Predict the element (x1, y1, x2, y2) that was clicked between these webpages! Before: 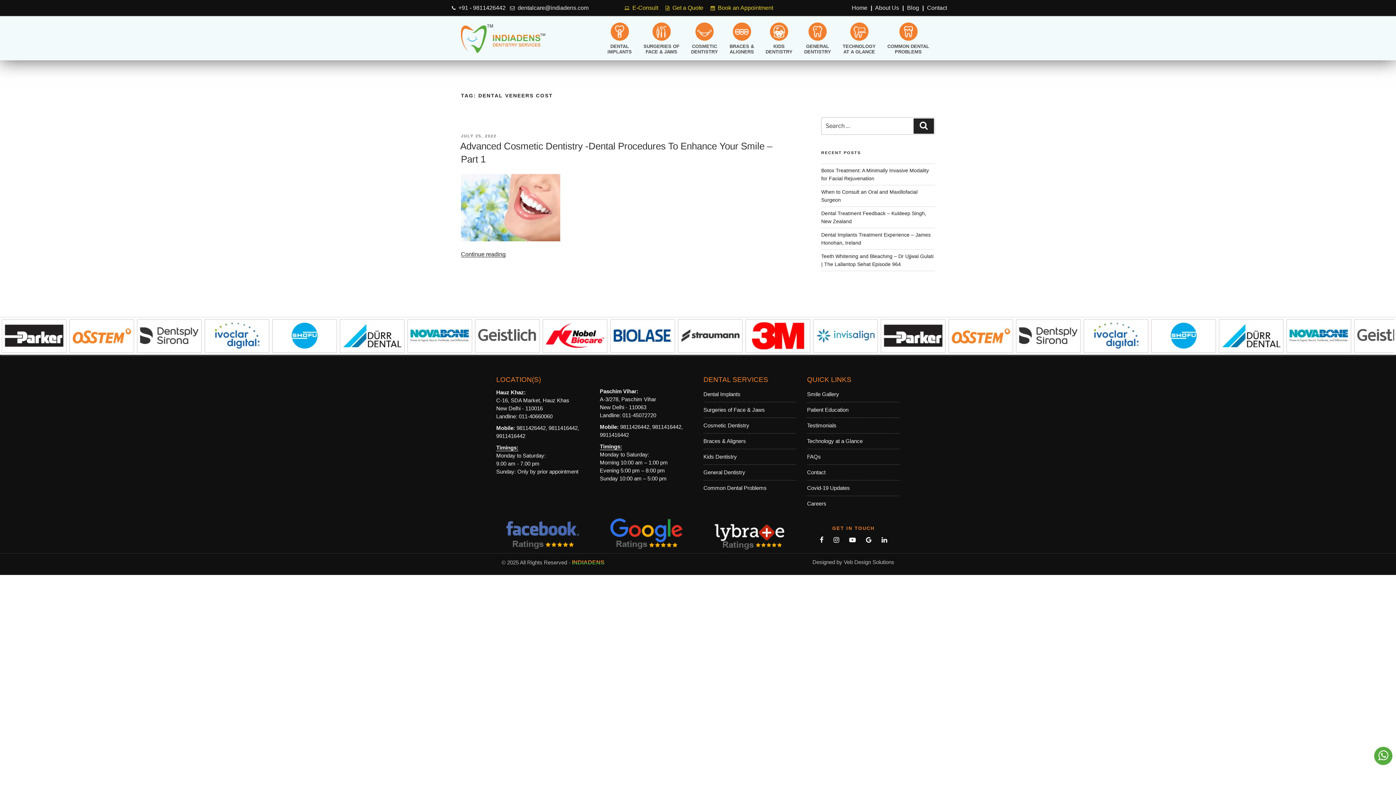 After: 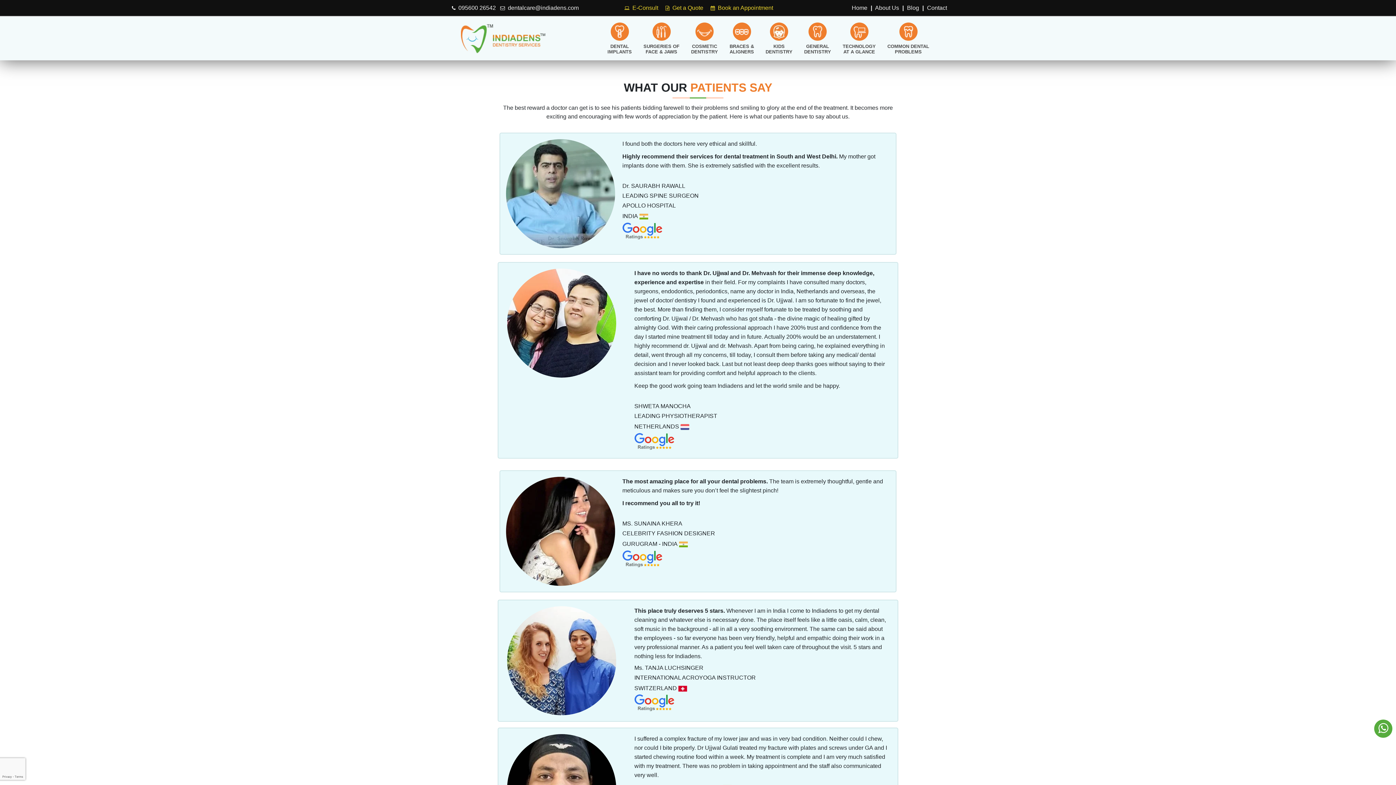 Action: label: Testimonials bbox: (807, 422, 836, 428)